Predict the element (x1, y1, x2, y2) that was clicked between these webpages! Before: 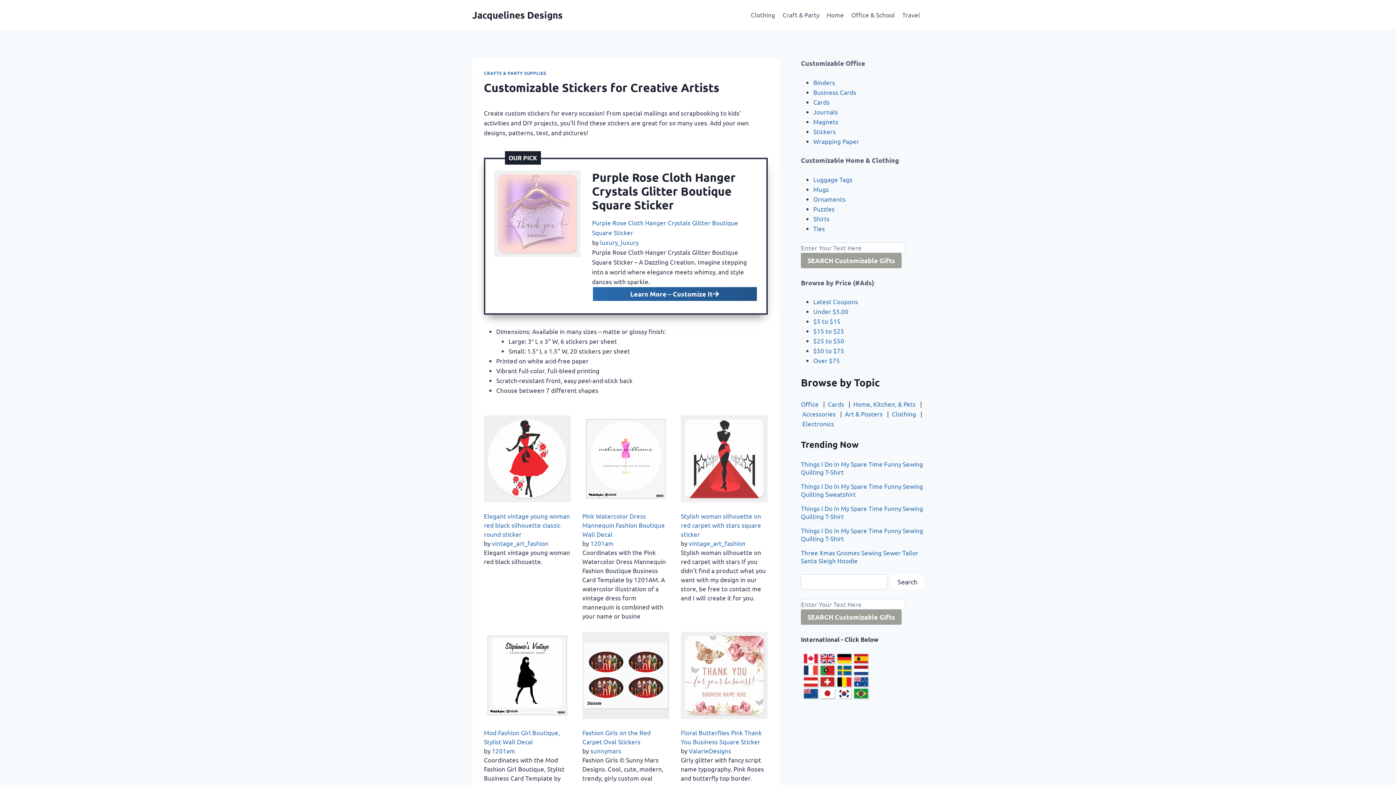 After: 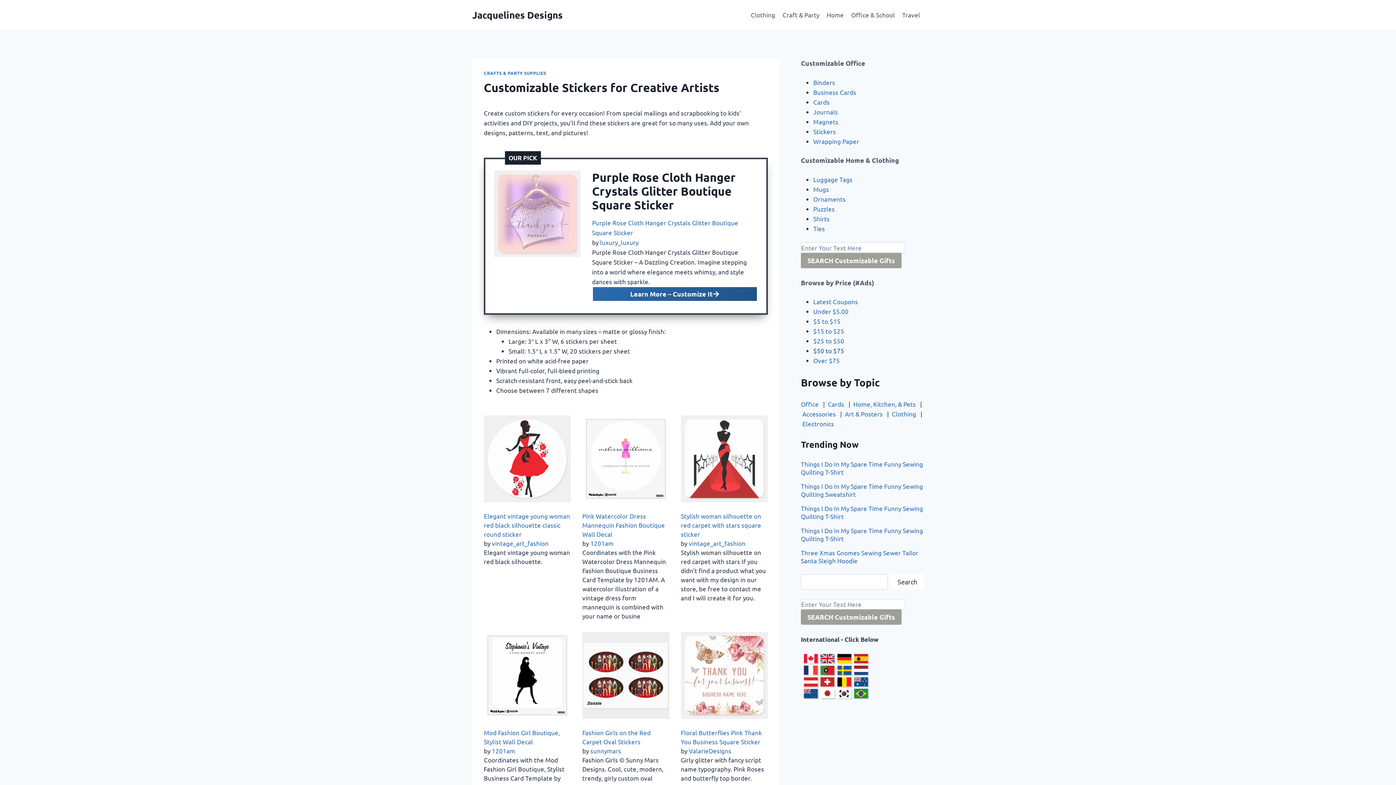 Action: label: $50 to $75 bbox: (813, 347, 844, 354)